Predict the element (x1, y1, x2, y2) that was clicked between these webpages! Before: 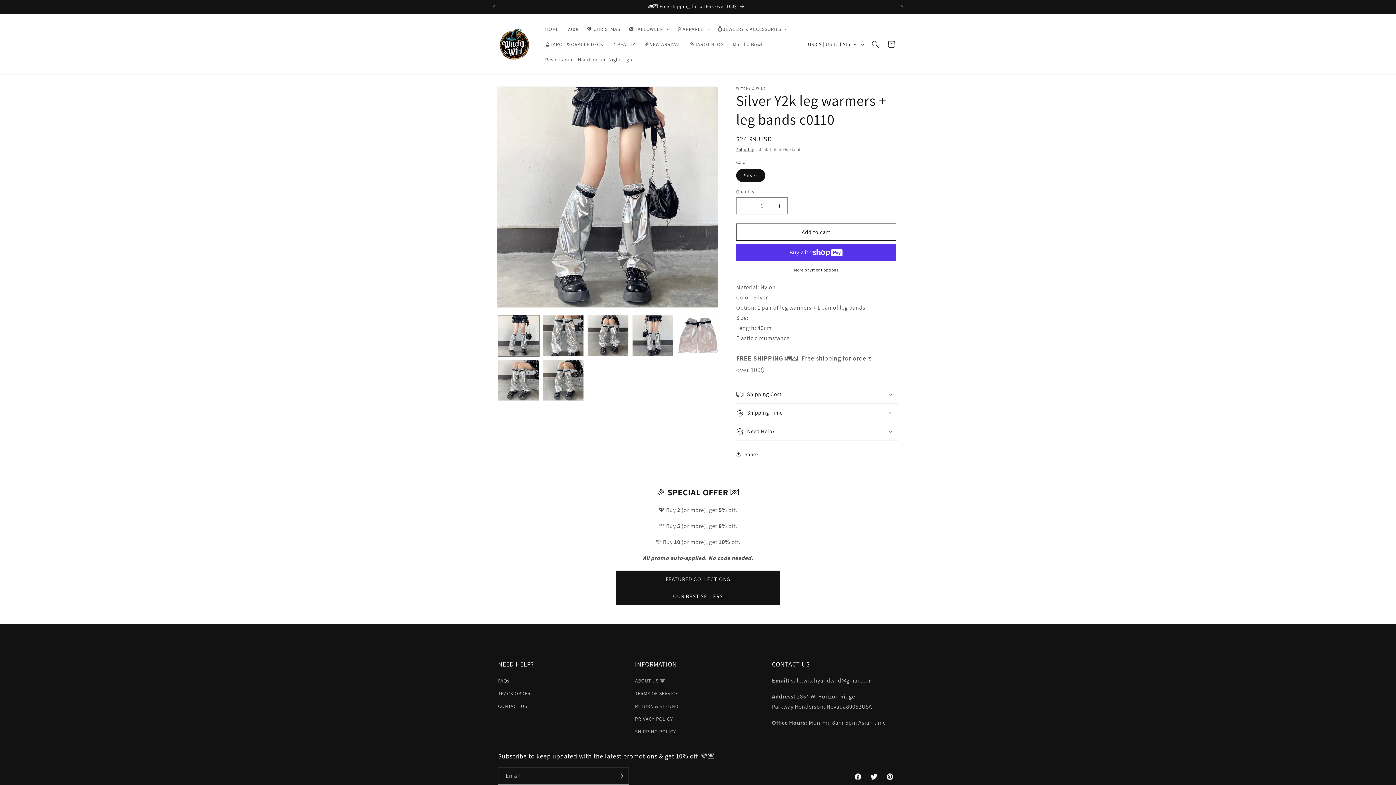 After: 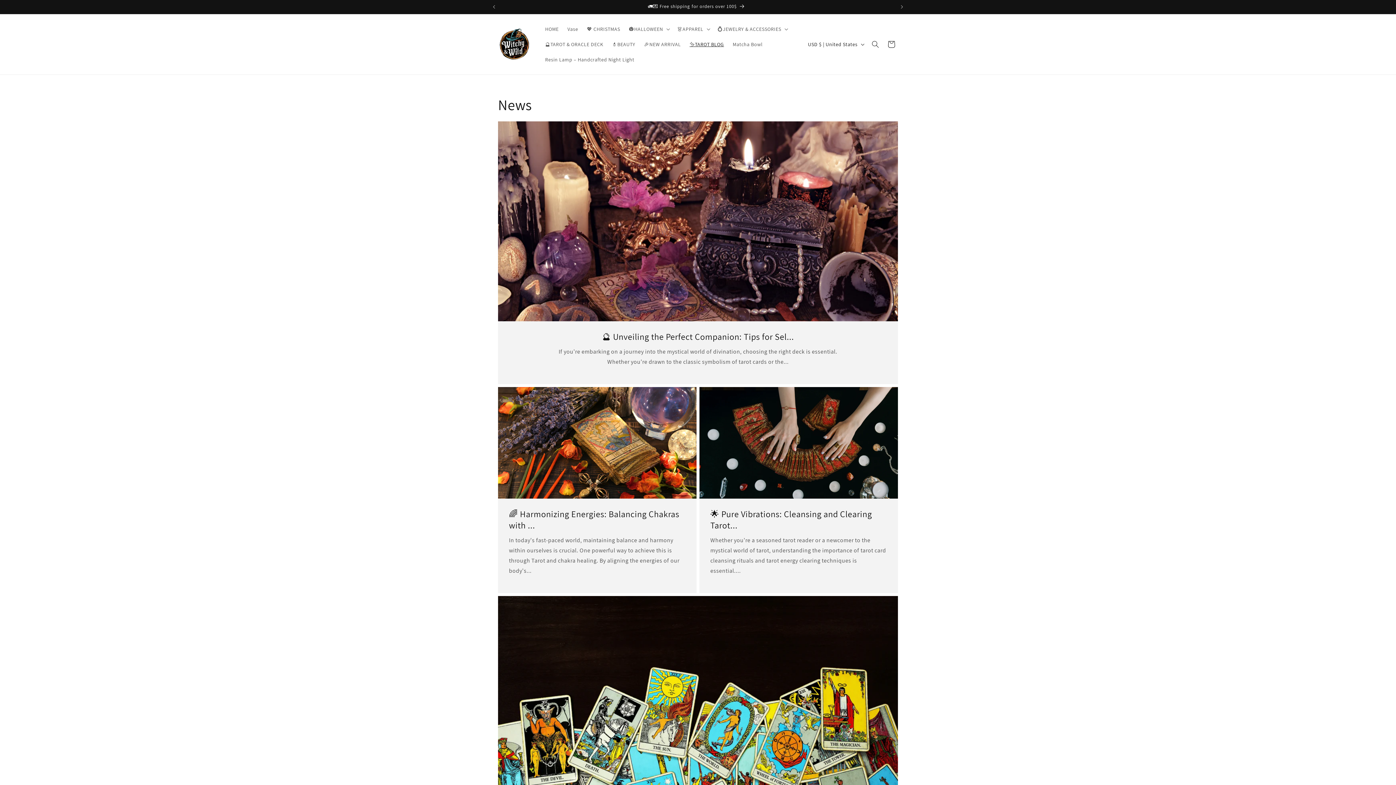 Action: bbox: (685, 36, 728, 52) label: ✨TAROT BLOG